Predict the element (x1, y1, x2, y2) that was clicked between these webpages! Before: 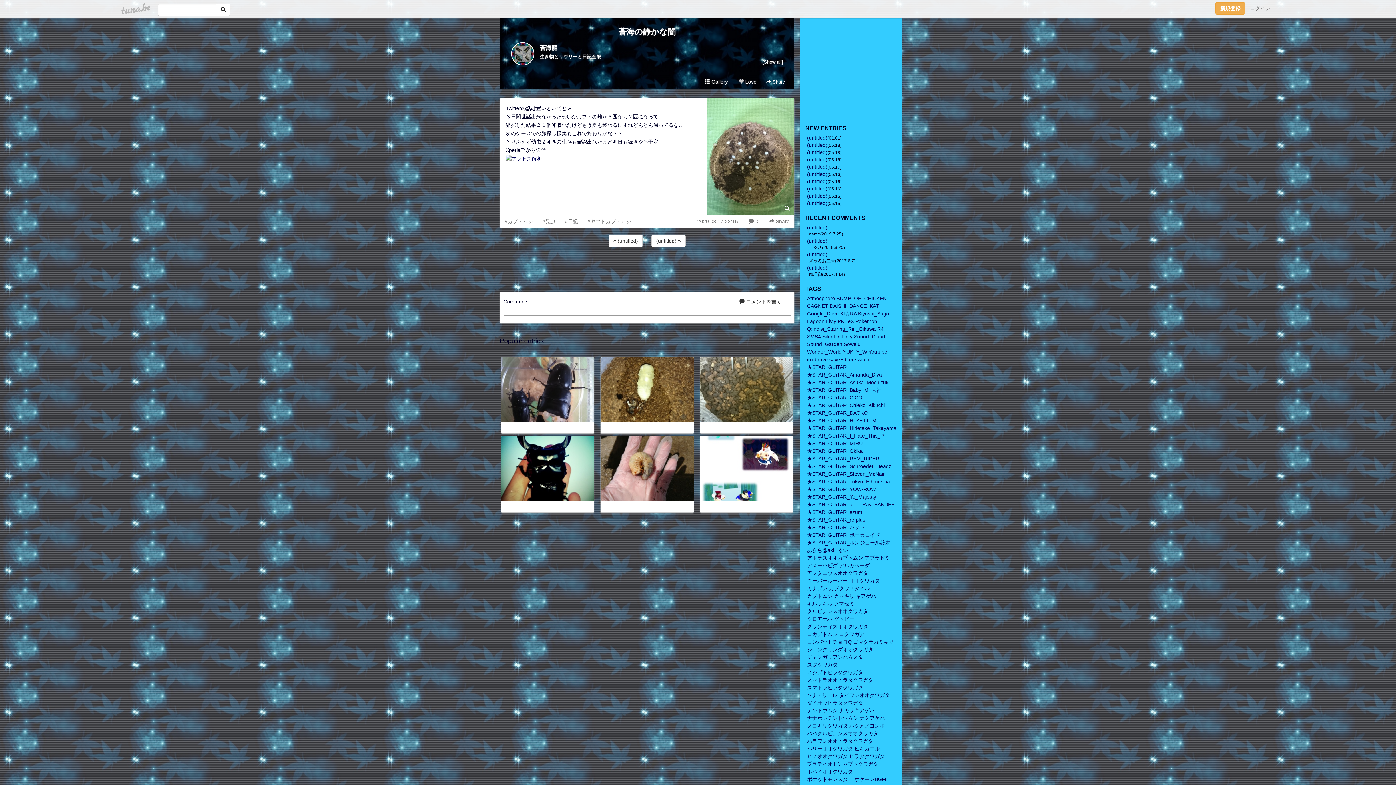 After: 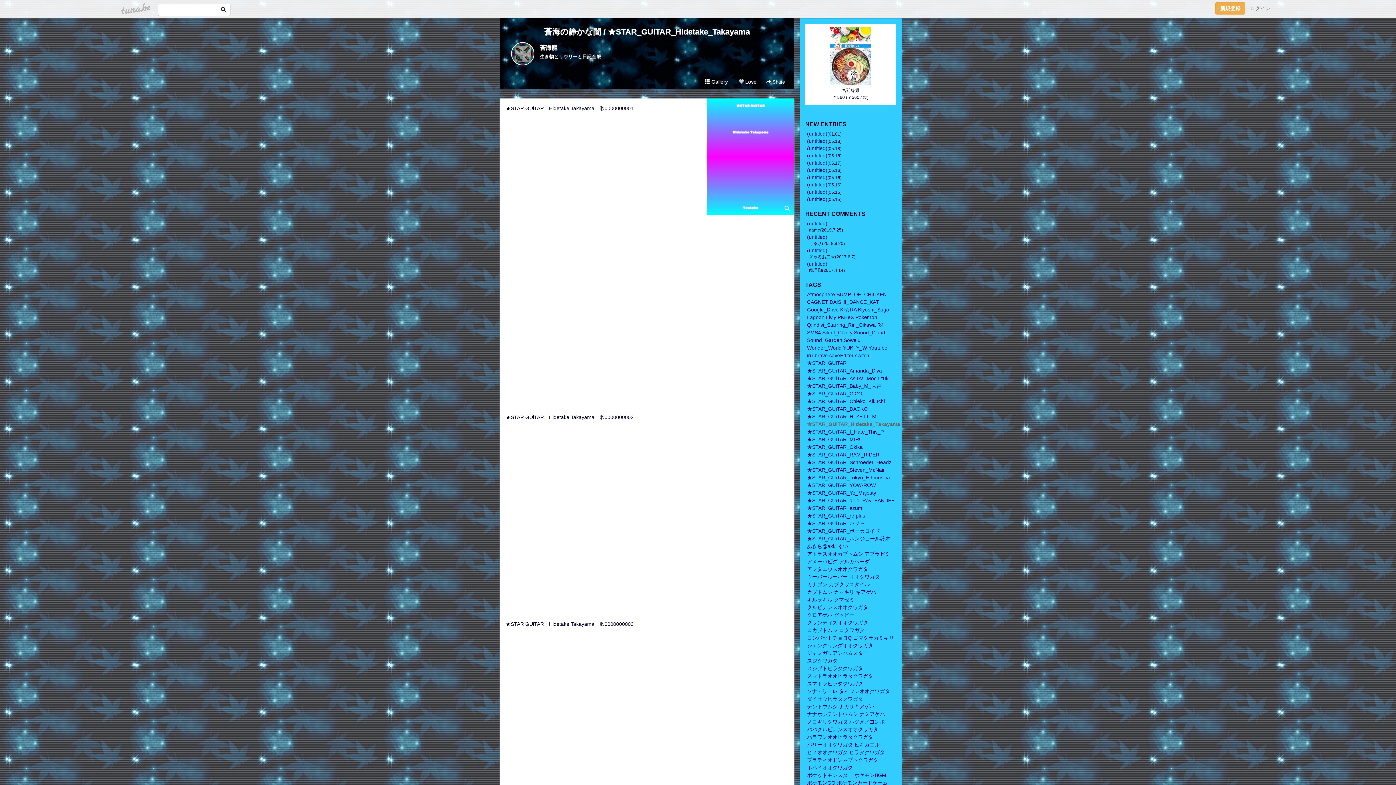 Action: label: ★STAR_GUiTAR_Hidetake_Takayama bbox: (807, 425, 896, 431)